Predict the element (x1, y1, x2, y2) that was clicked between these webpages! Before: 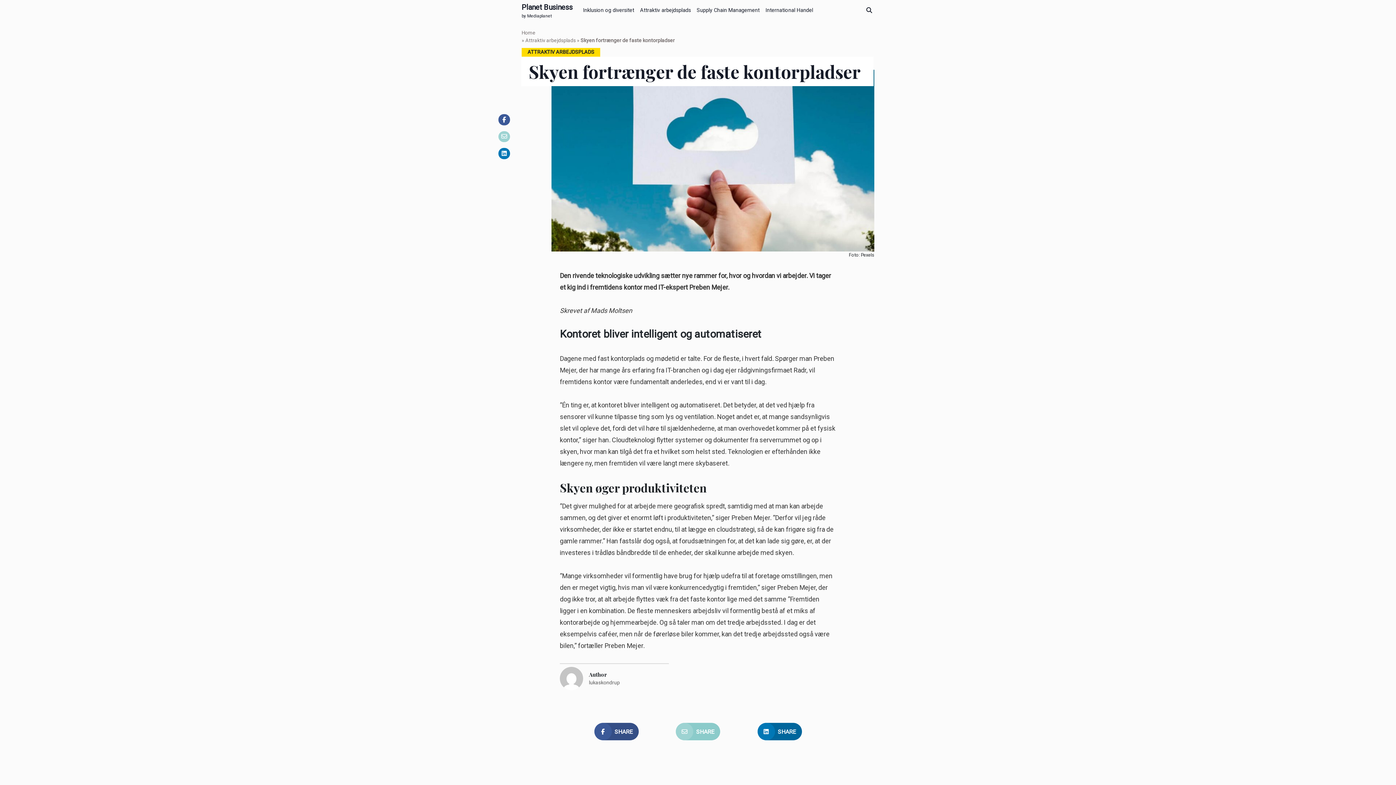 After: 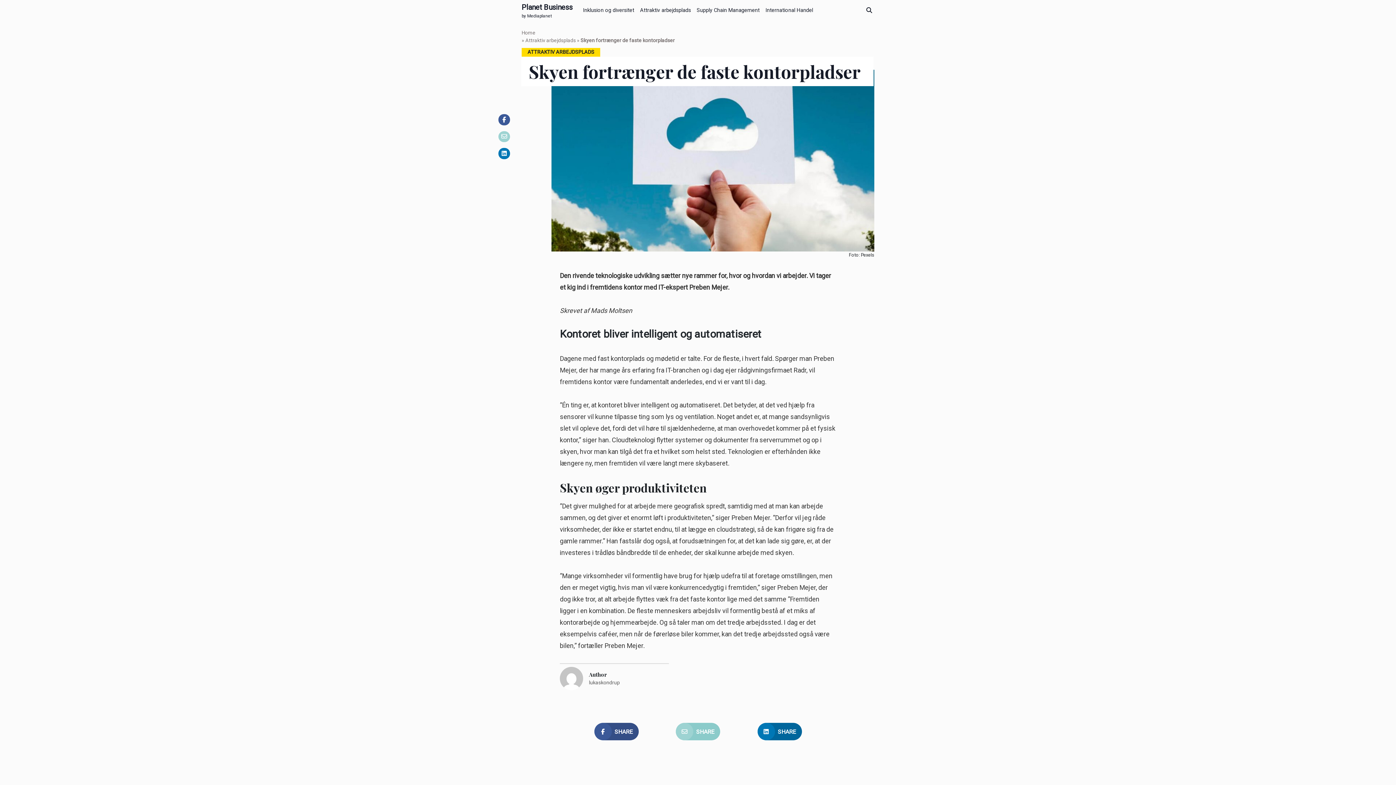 Action: label: SHARE bbox: (676, 723, 720, 740)